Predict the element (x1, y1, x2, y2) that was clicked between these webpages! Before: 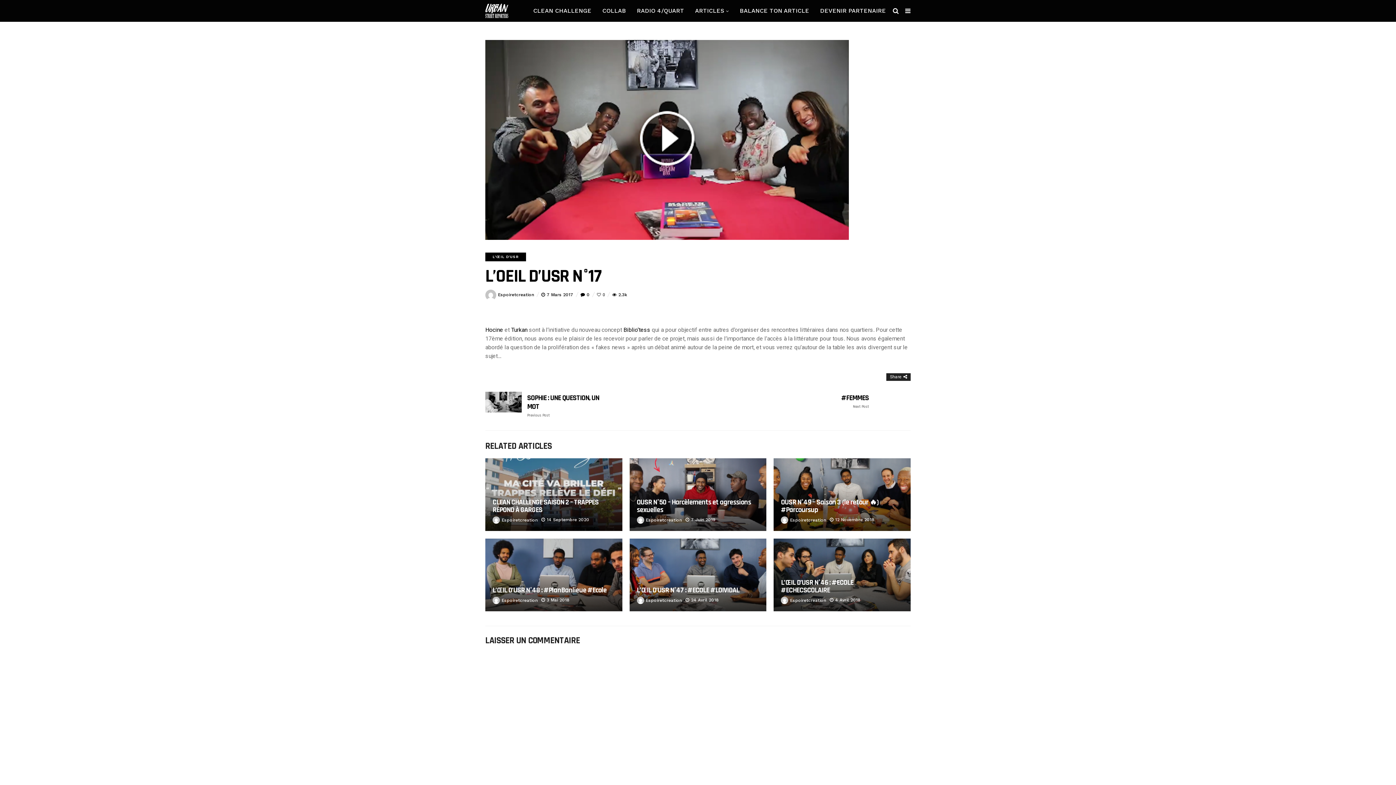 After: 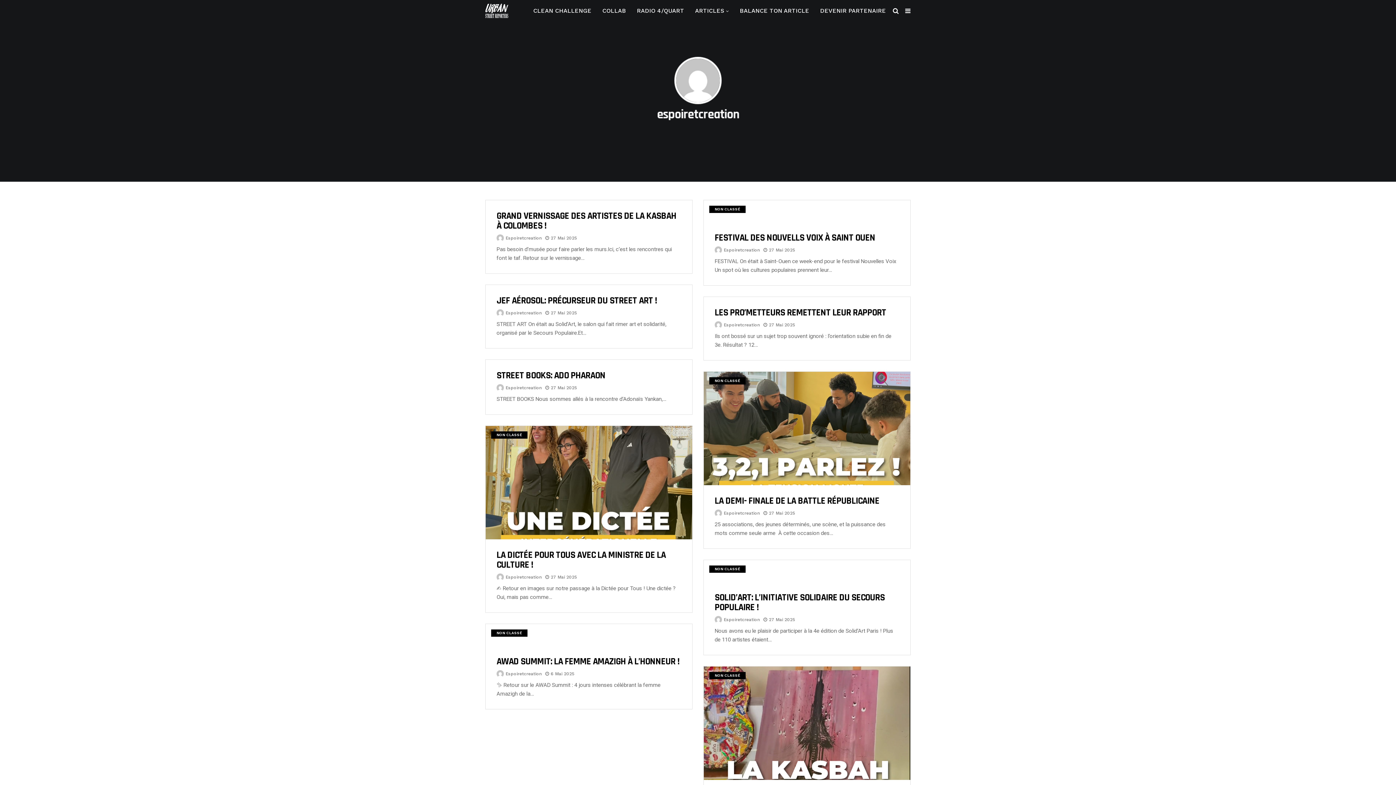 Action: label: Espoiretcreation bbox: (646, 517, 682, 523)